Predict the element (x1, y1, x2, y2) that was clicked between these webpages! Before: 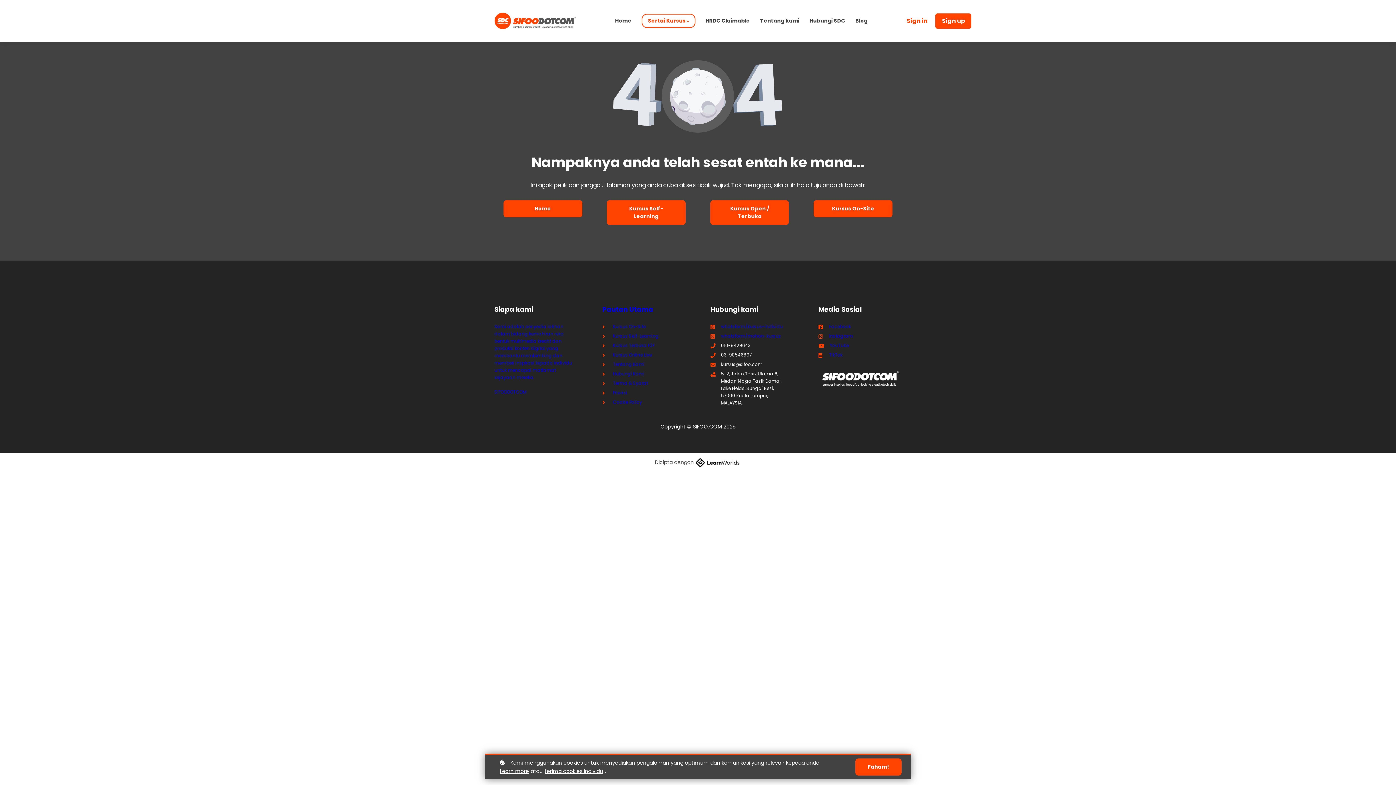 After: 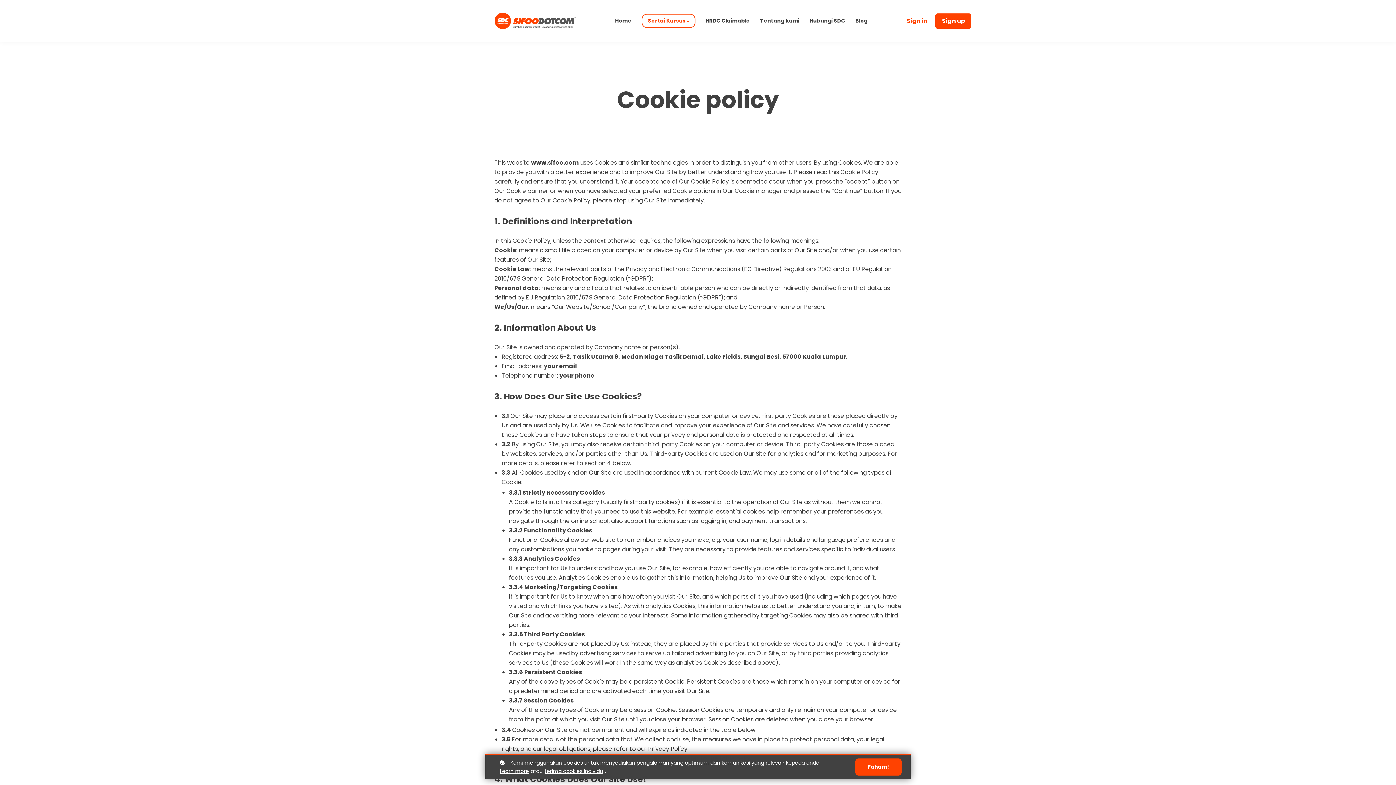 Action: label: Cookie Policy bbox: (607, 398, 642, 406)